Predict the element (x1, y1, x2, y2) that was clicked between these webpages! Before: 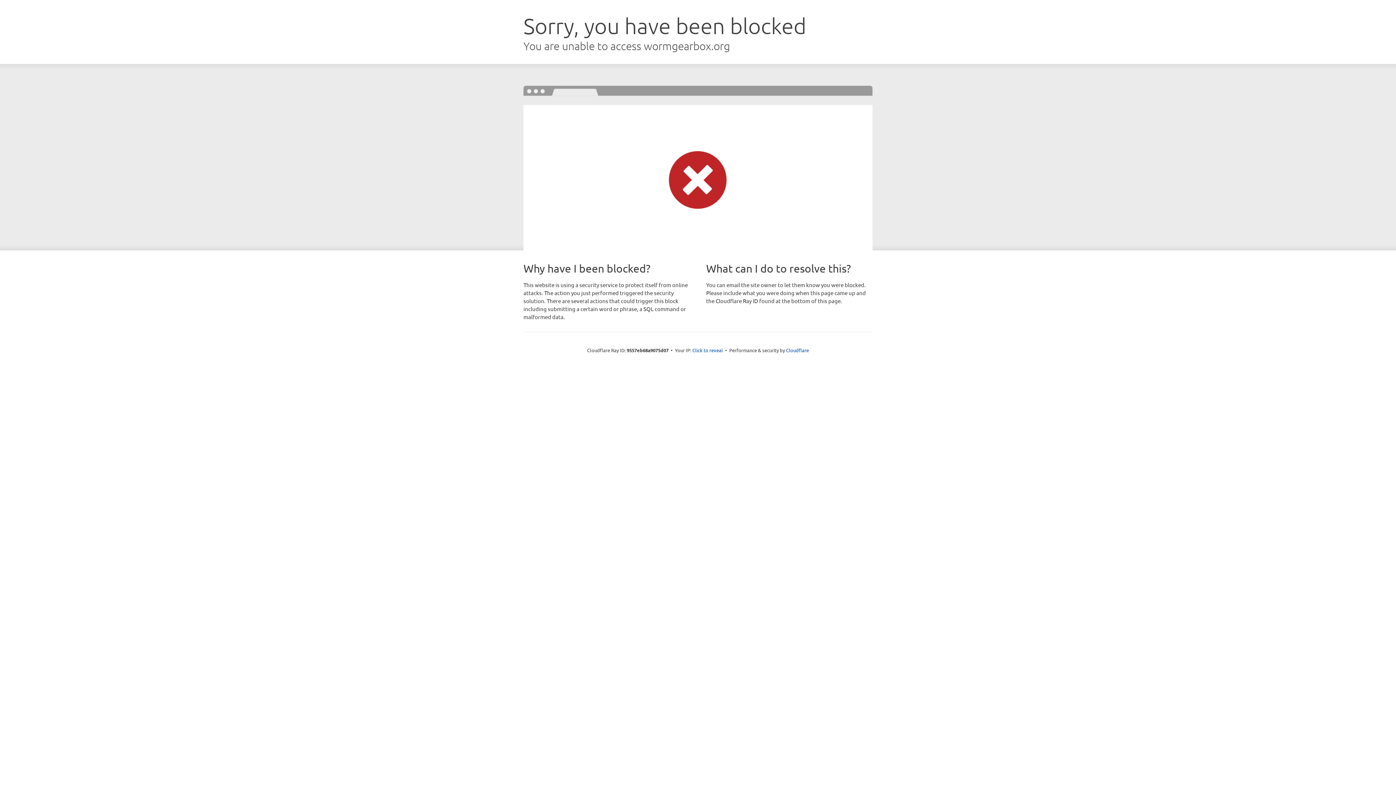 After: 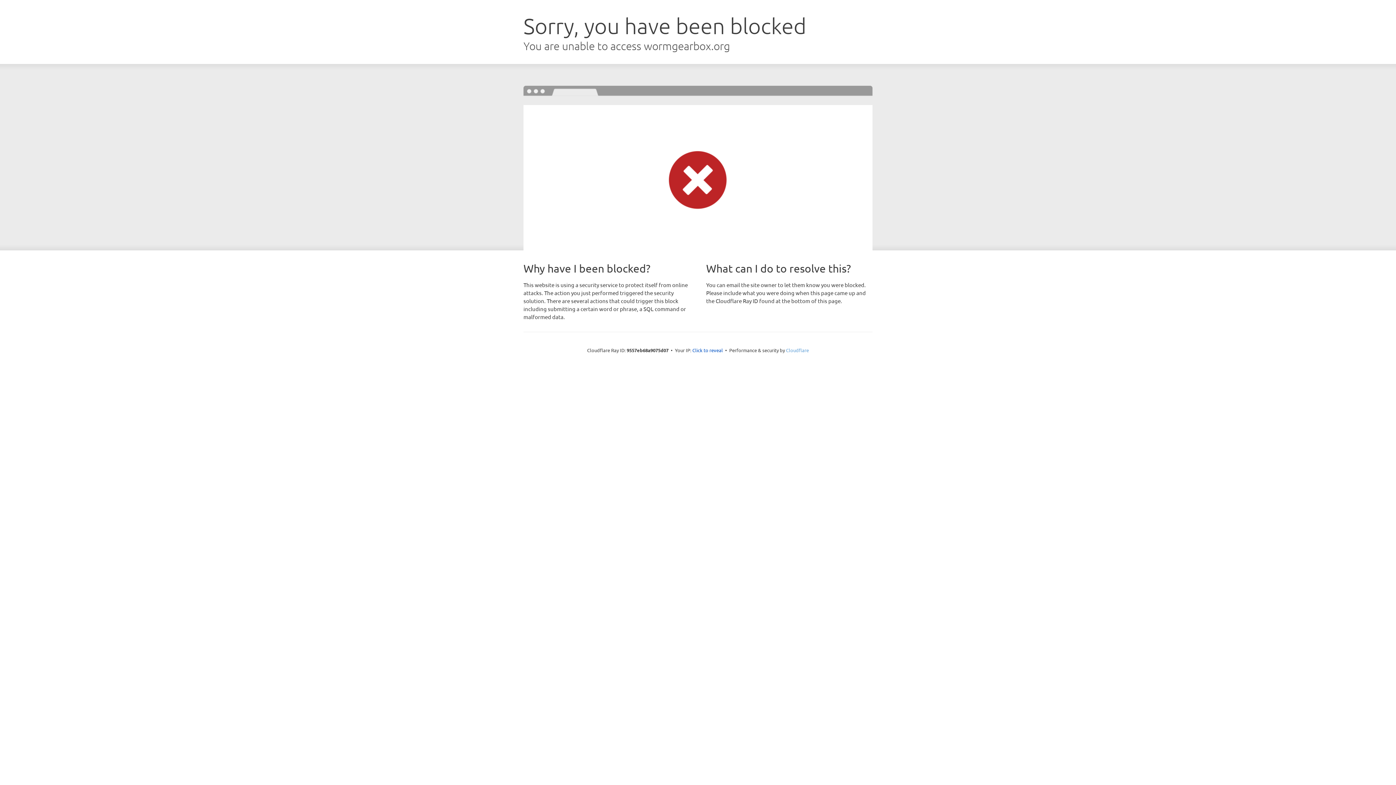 Action: bbox: (786, 347, 809, 353) label: Cloudflare